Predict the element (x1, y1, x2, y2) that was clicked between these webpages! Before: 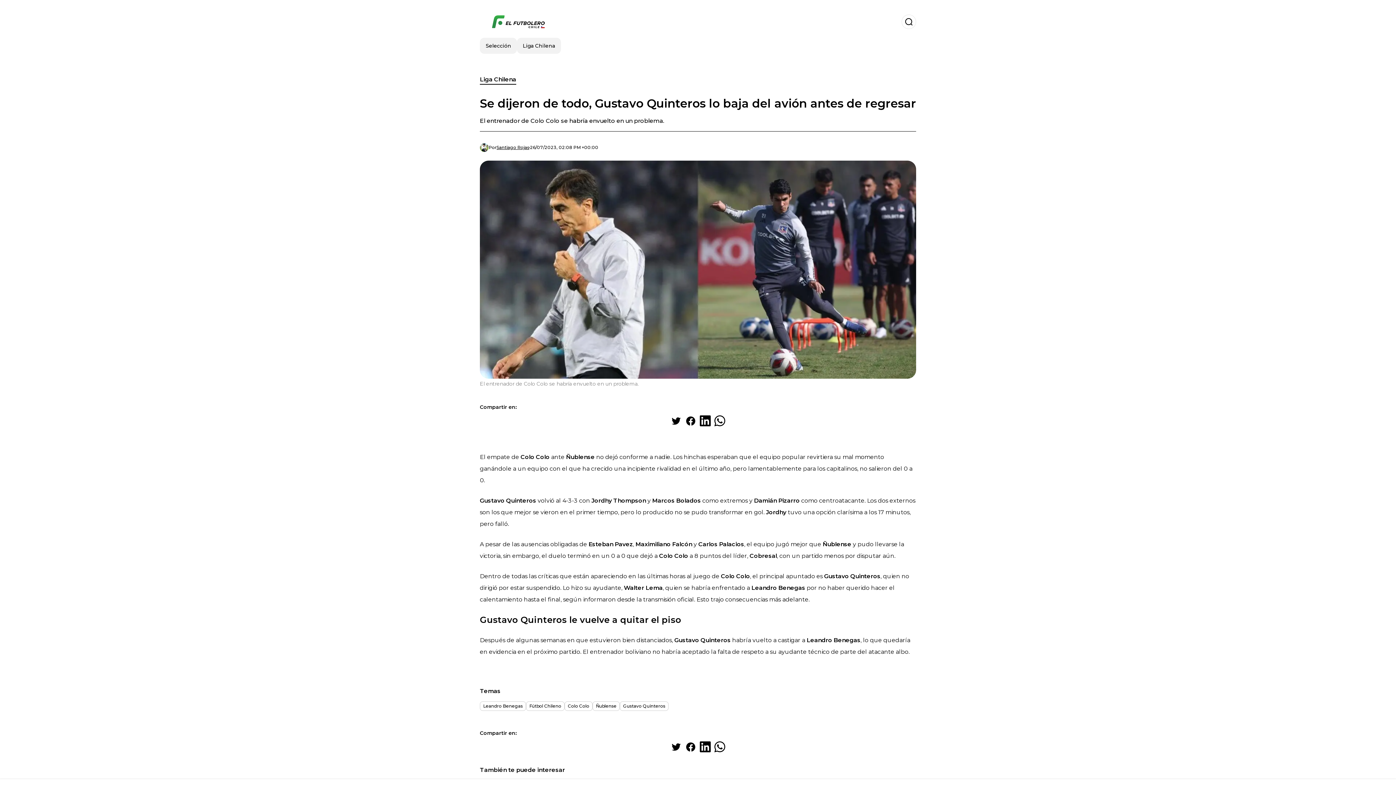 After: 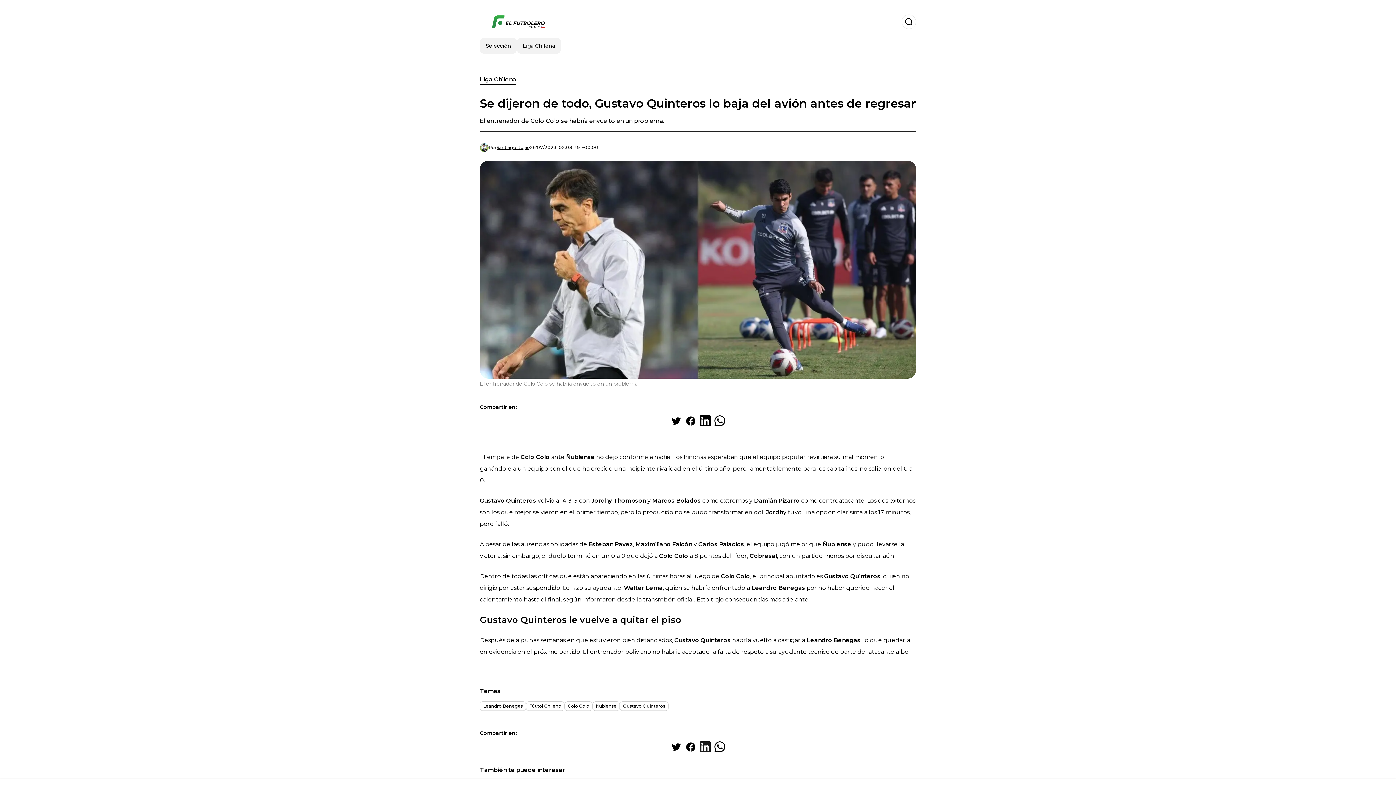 Action: label: Share on LinkedIn bbox: (698, 740, 712, 754)